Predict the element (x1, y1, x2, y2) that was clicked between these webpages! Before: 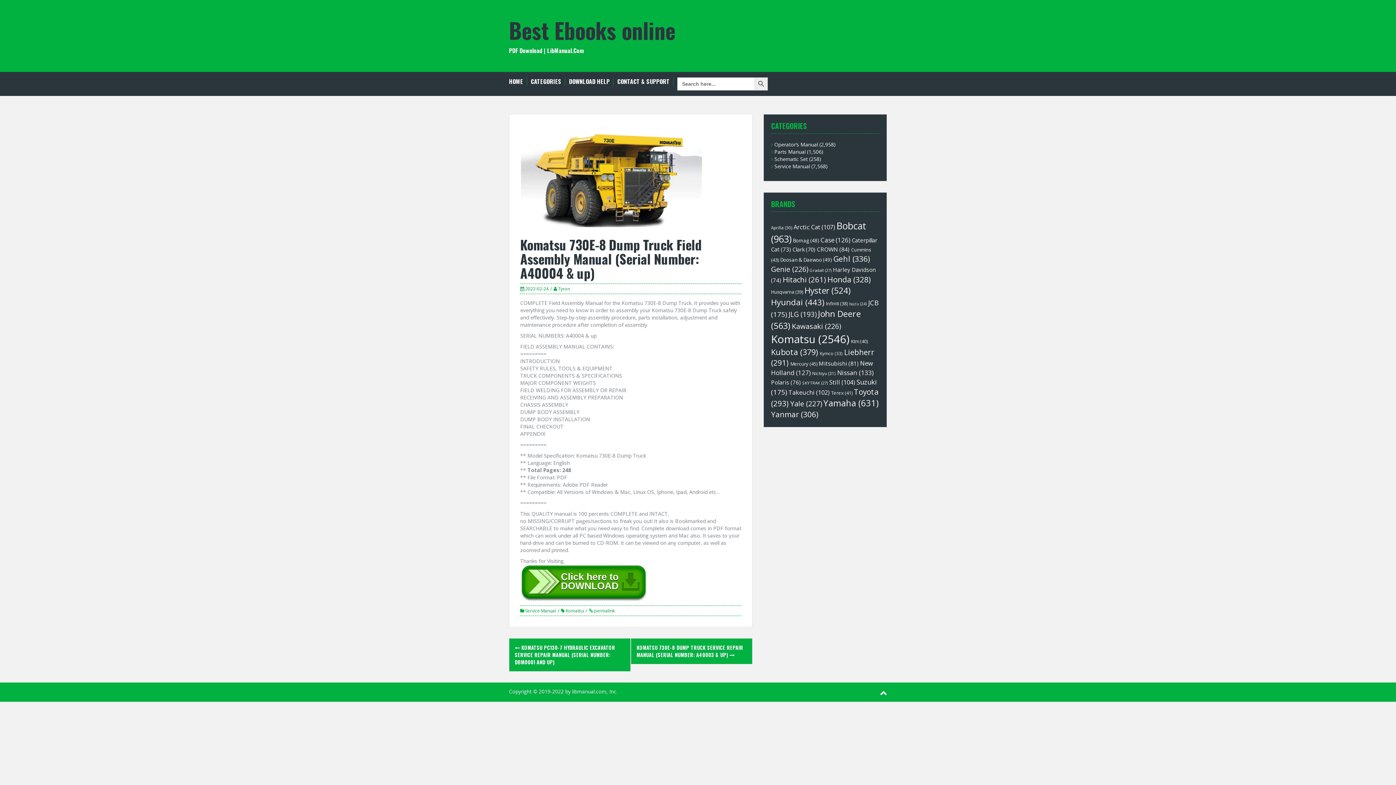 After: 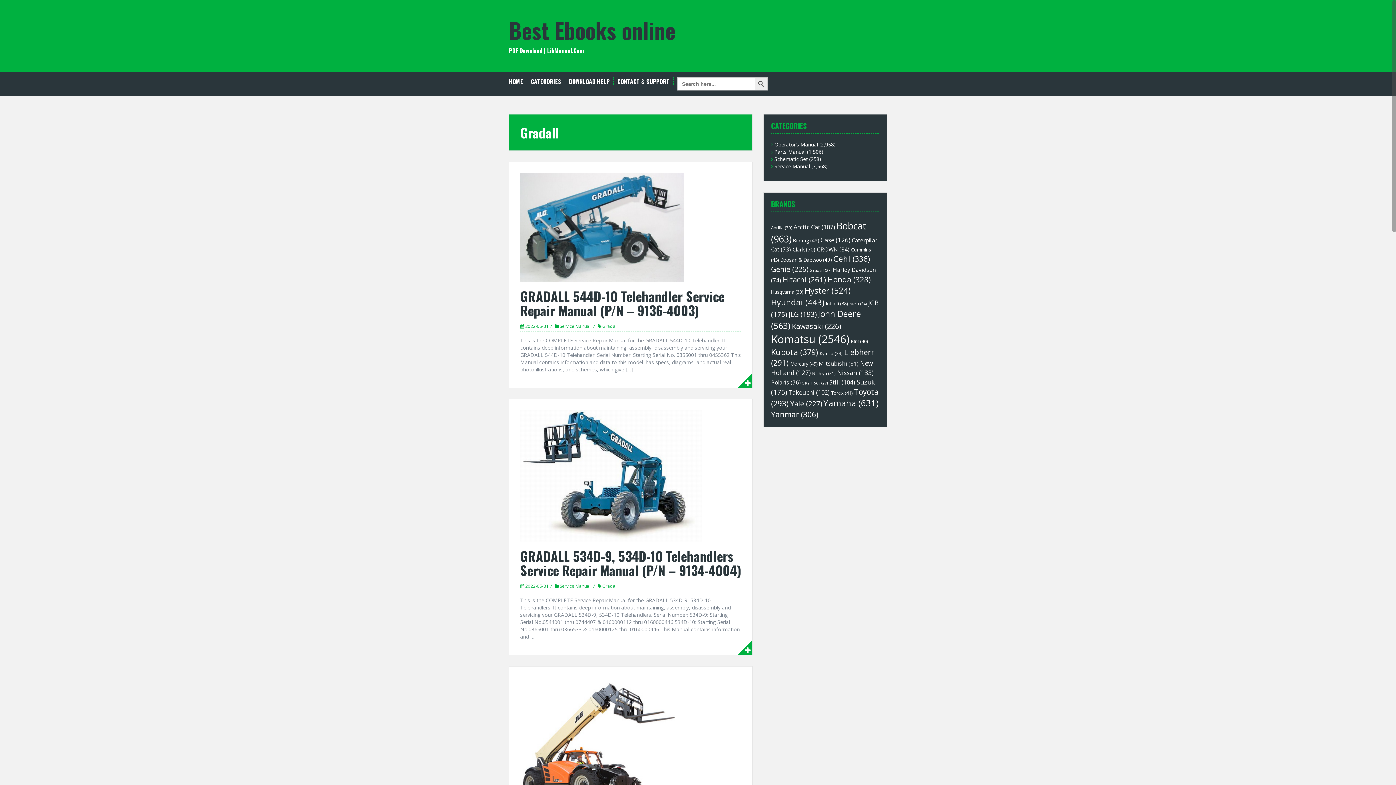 Action: bbox: (809, 267, 831, 273) label: Gradall (27 items)